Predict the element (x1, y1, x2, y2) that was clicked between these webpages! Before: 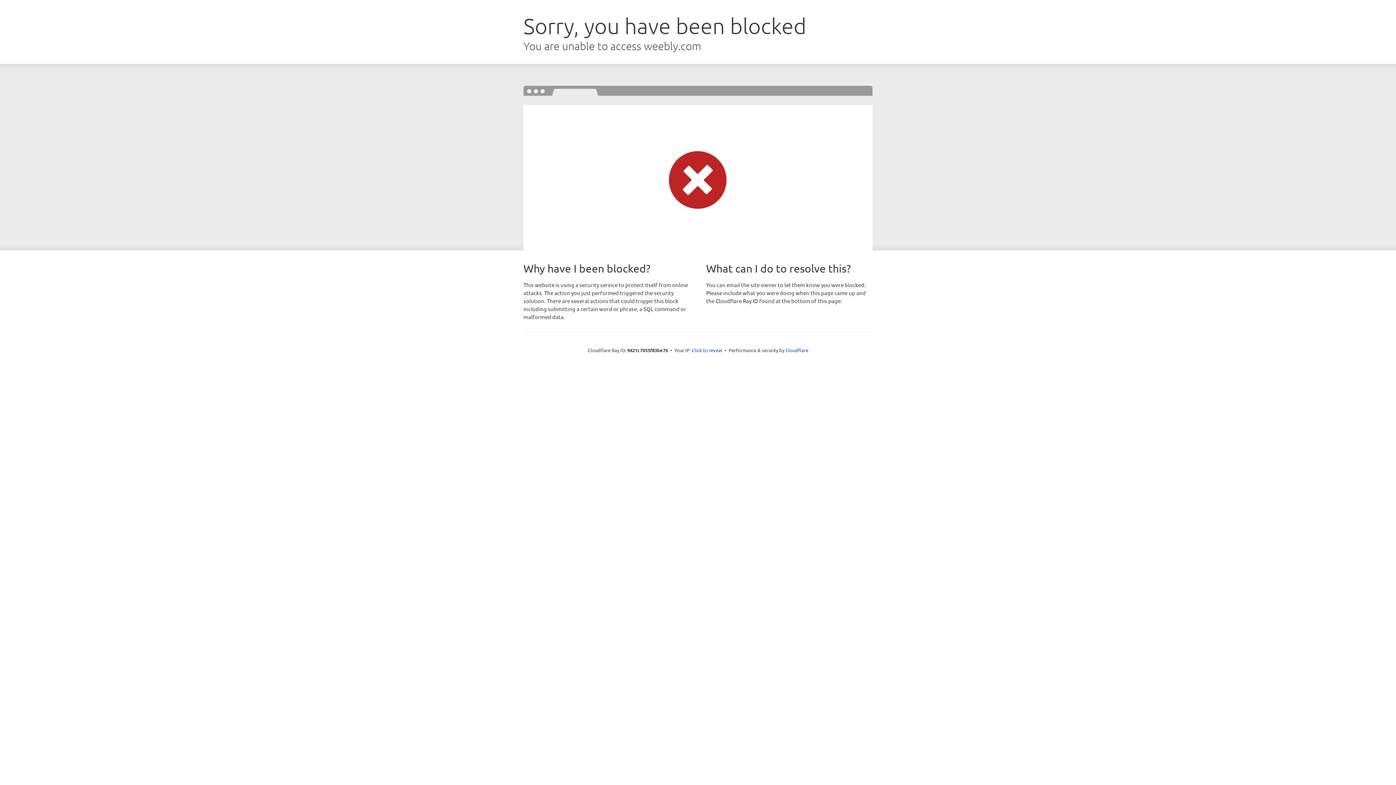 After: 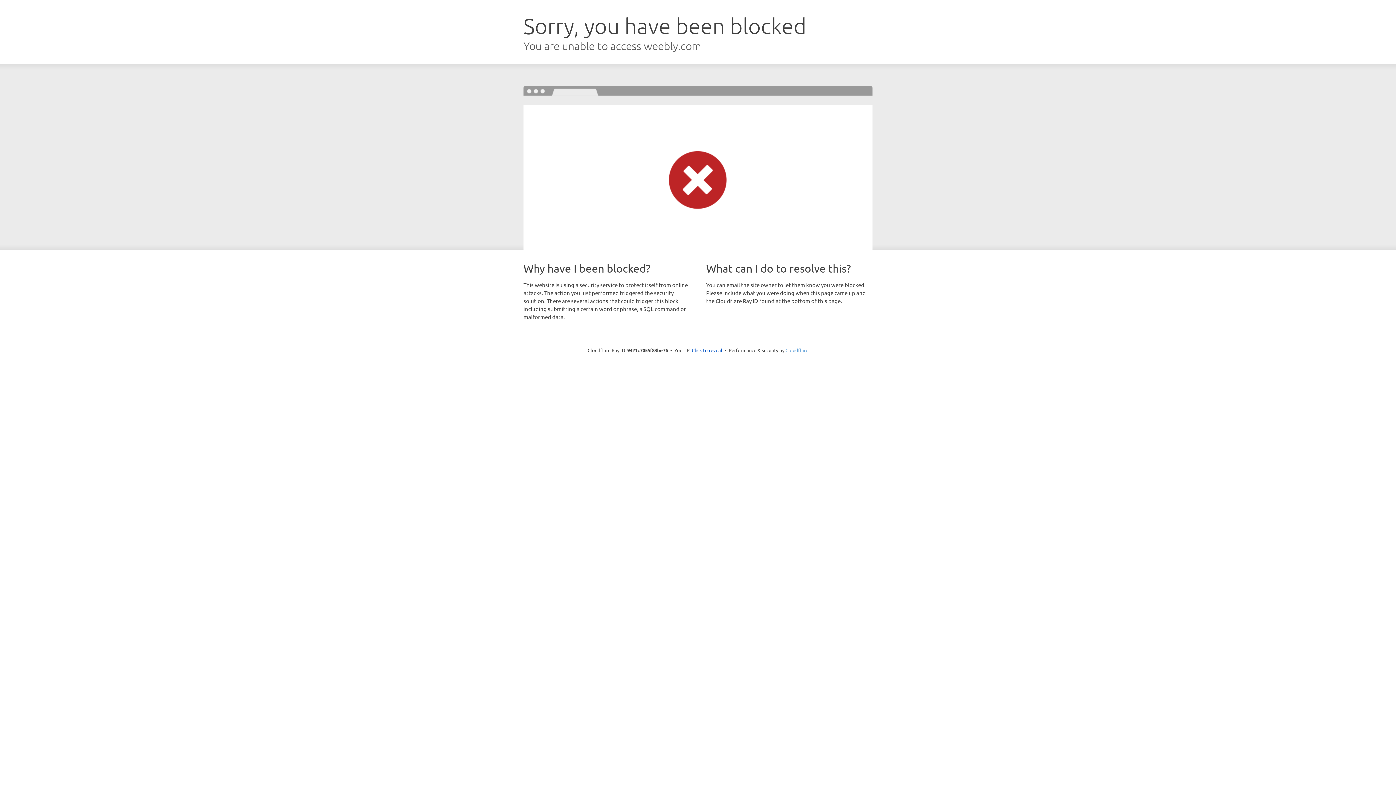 Action: label: Cloudflare bbox: (785, 347, 808, 353)